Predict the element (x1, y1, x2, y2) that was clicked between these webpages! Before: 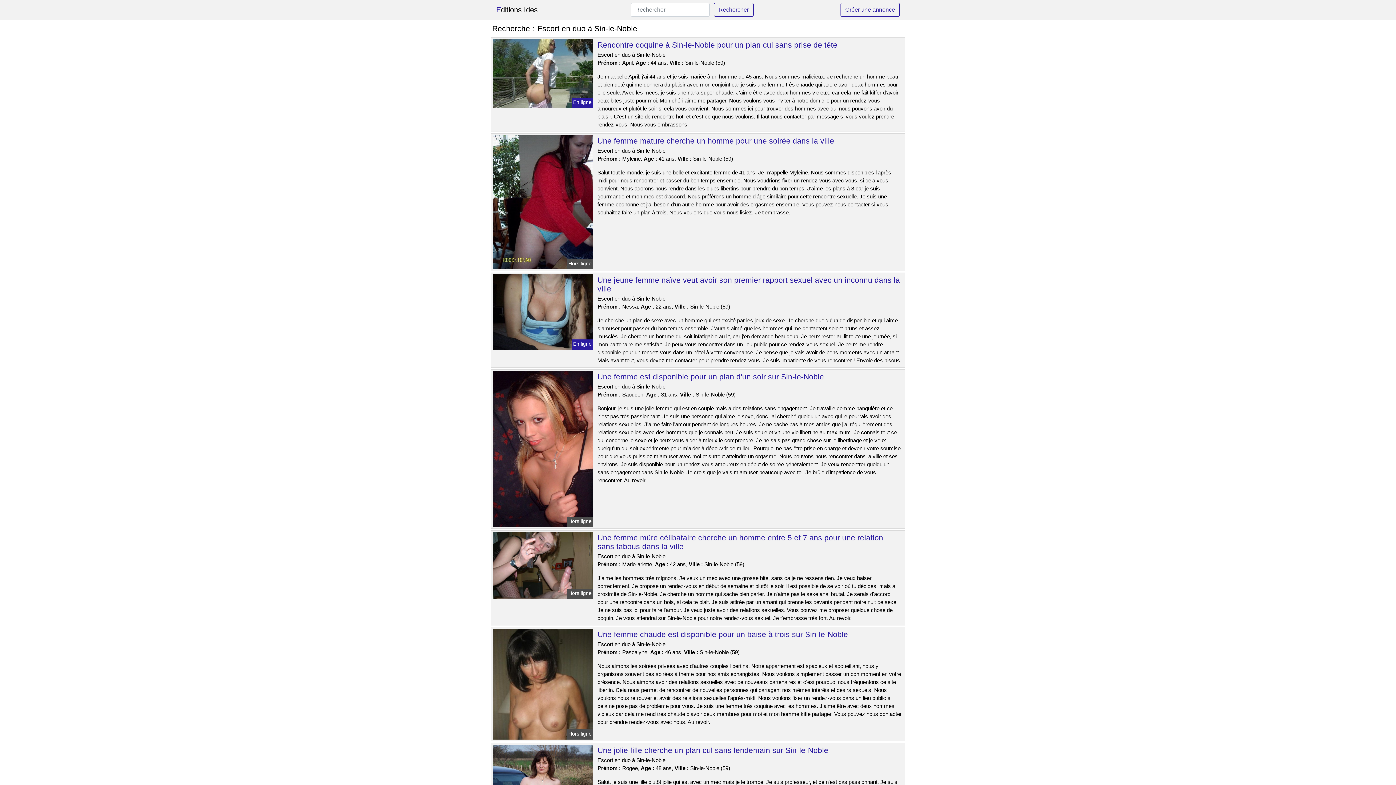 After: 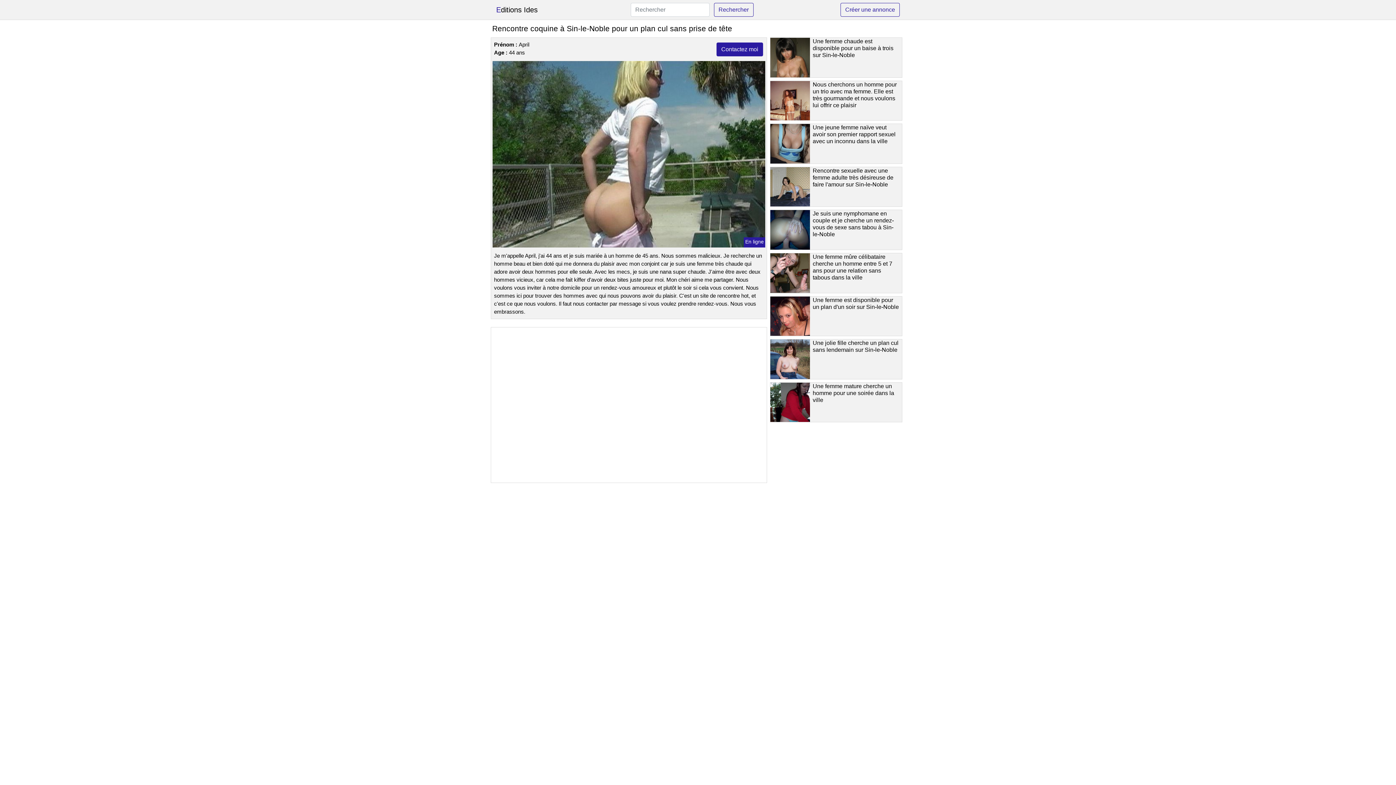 Action: label: Rencontre coquine à Sin-le-Noble pour un plan cul sans prise de tête bbox: (597, 40, 837, 49)